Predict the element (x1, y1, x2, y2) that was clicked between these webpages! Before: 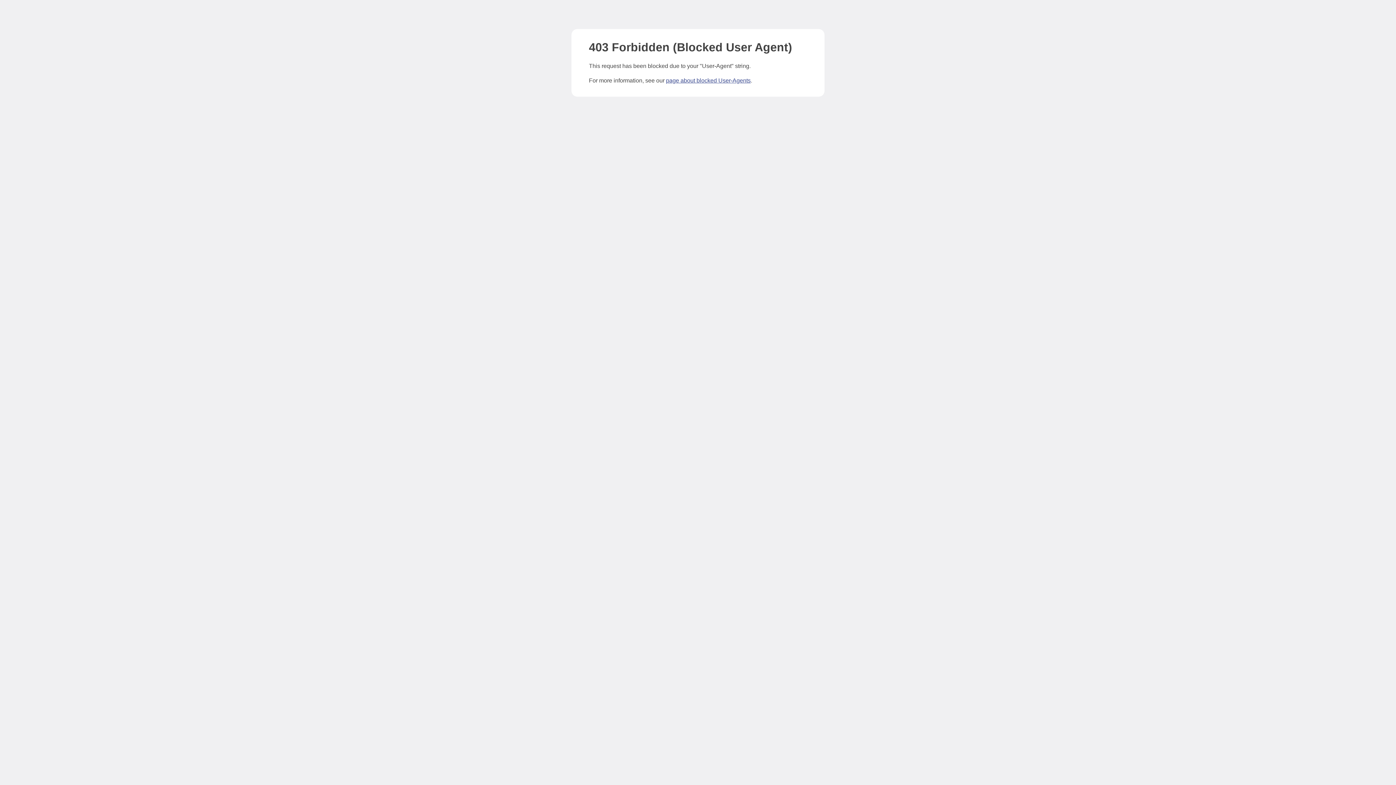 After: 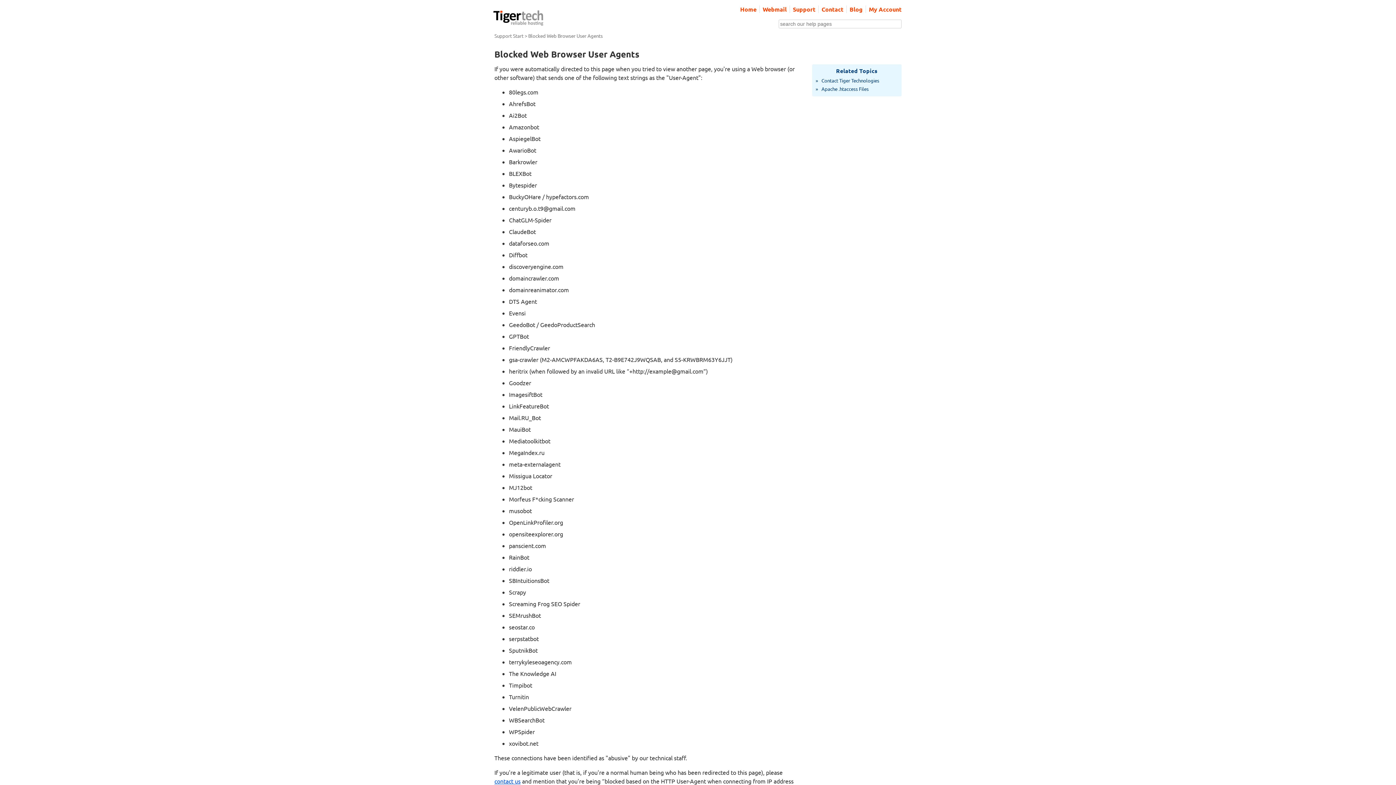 Action: bbox: (666, 77, 750, 83) label: page about blocked User-Agents